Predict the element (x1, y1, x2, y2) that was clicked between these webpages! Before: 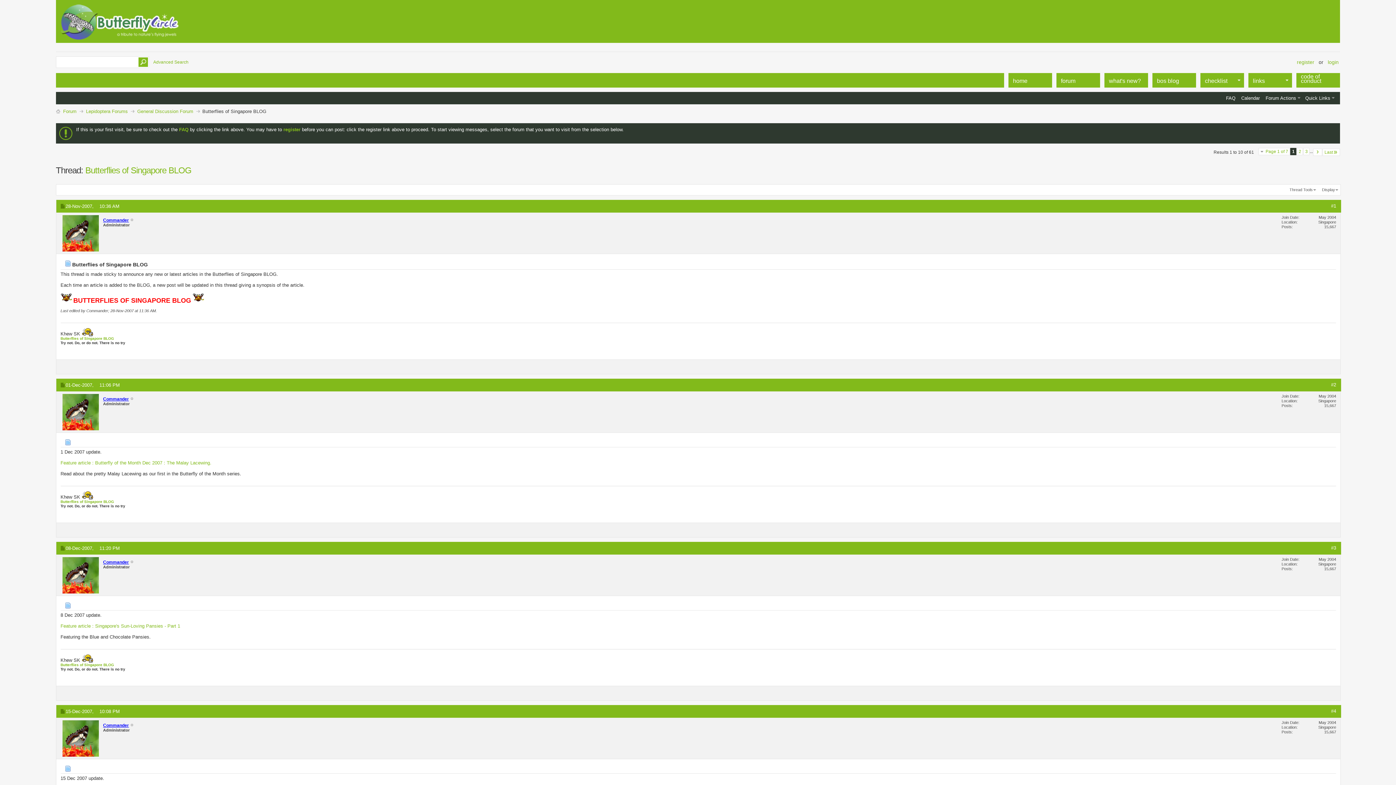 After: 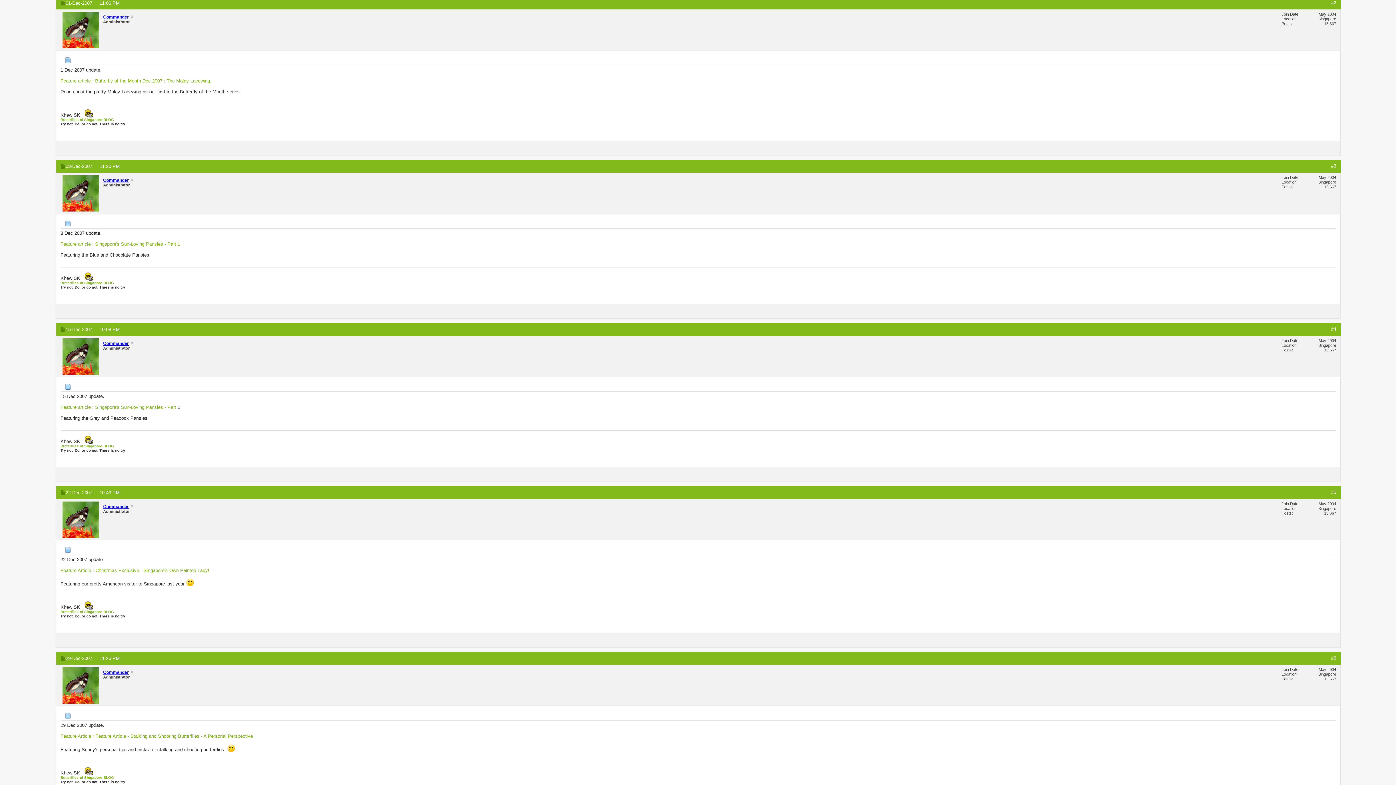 Action: label: #2 bbox: (1331, 382, 1336, 387)